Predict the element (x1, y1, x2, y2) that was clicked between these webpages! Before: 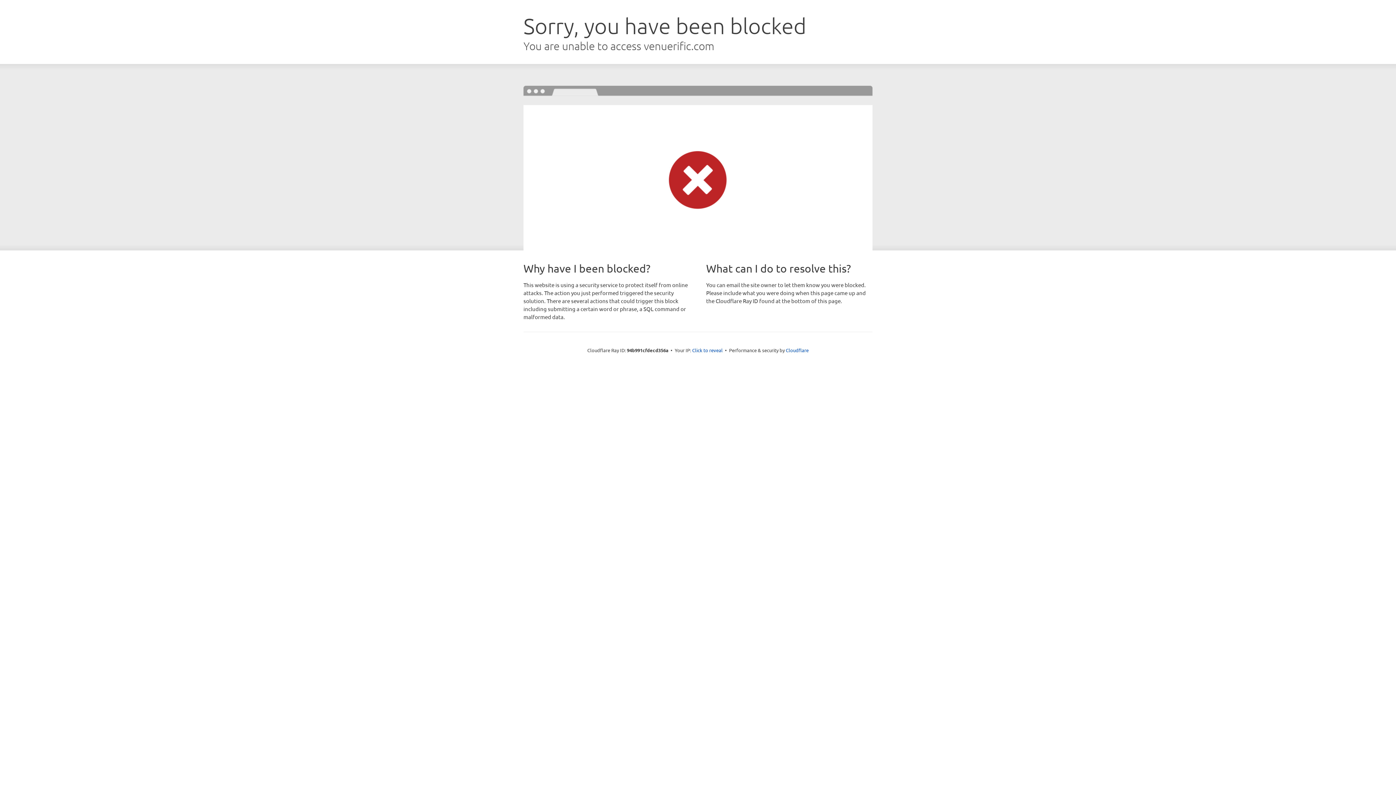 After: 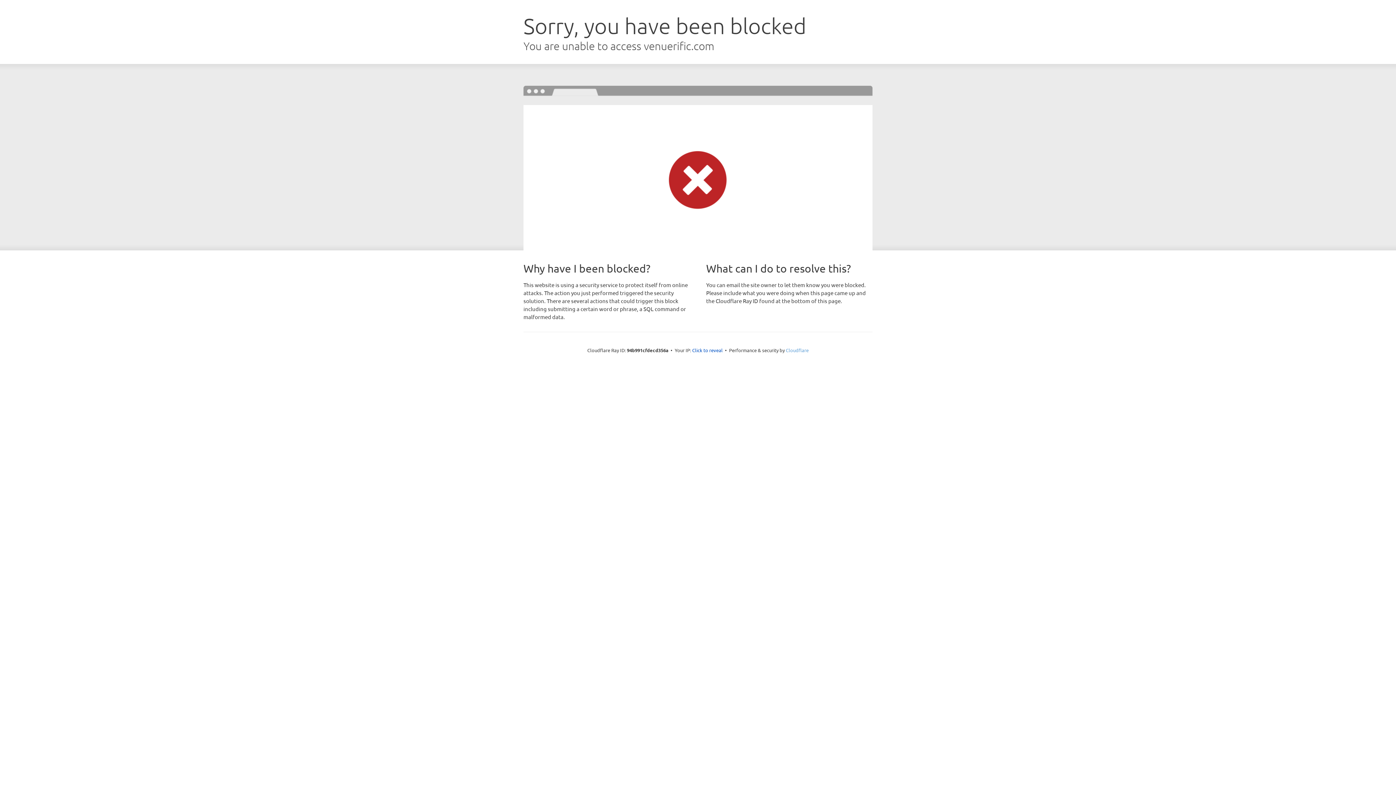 Action: label: Cloudflare bbox: (786, 347, 808, 353)